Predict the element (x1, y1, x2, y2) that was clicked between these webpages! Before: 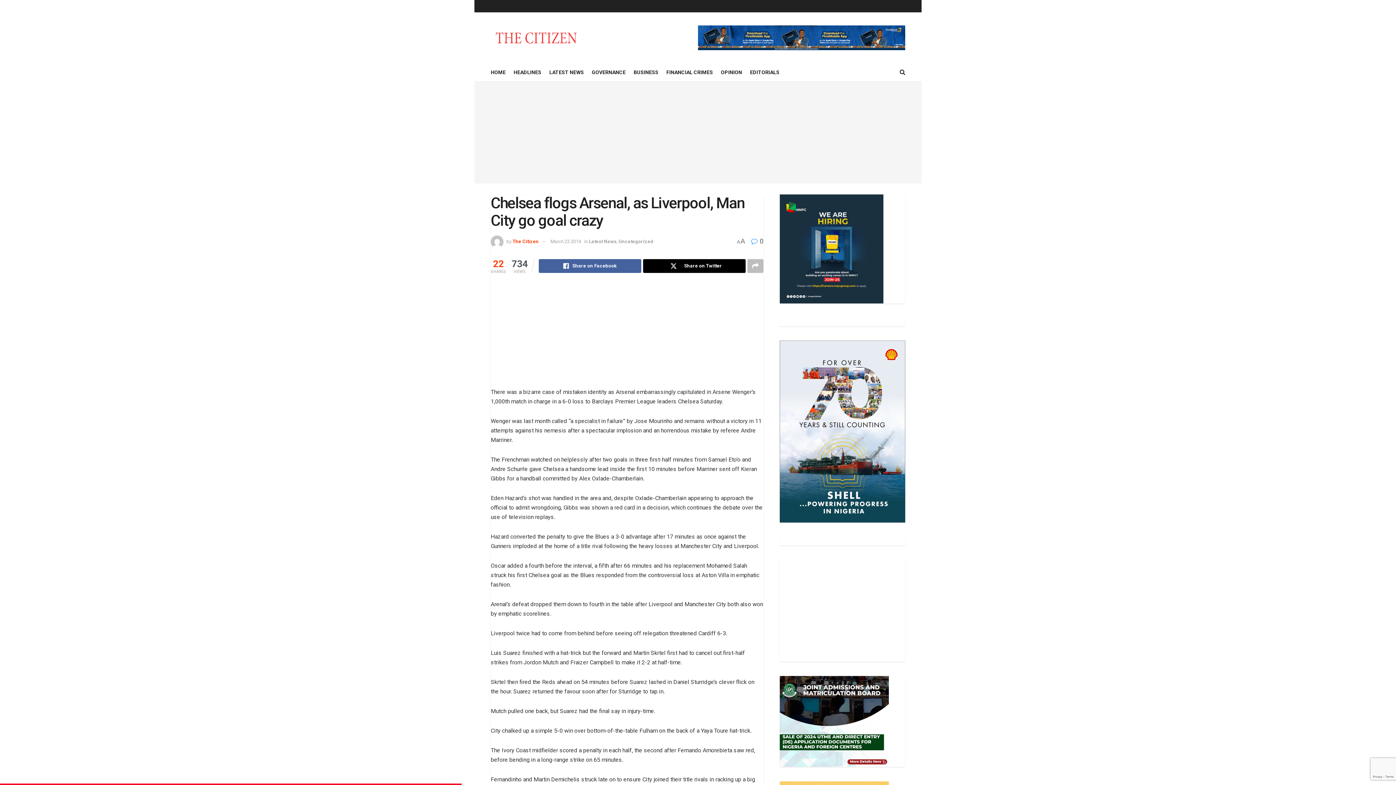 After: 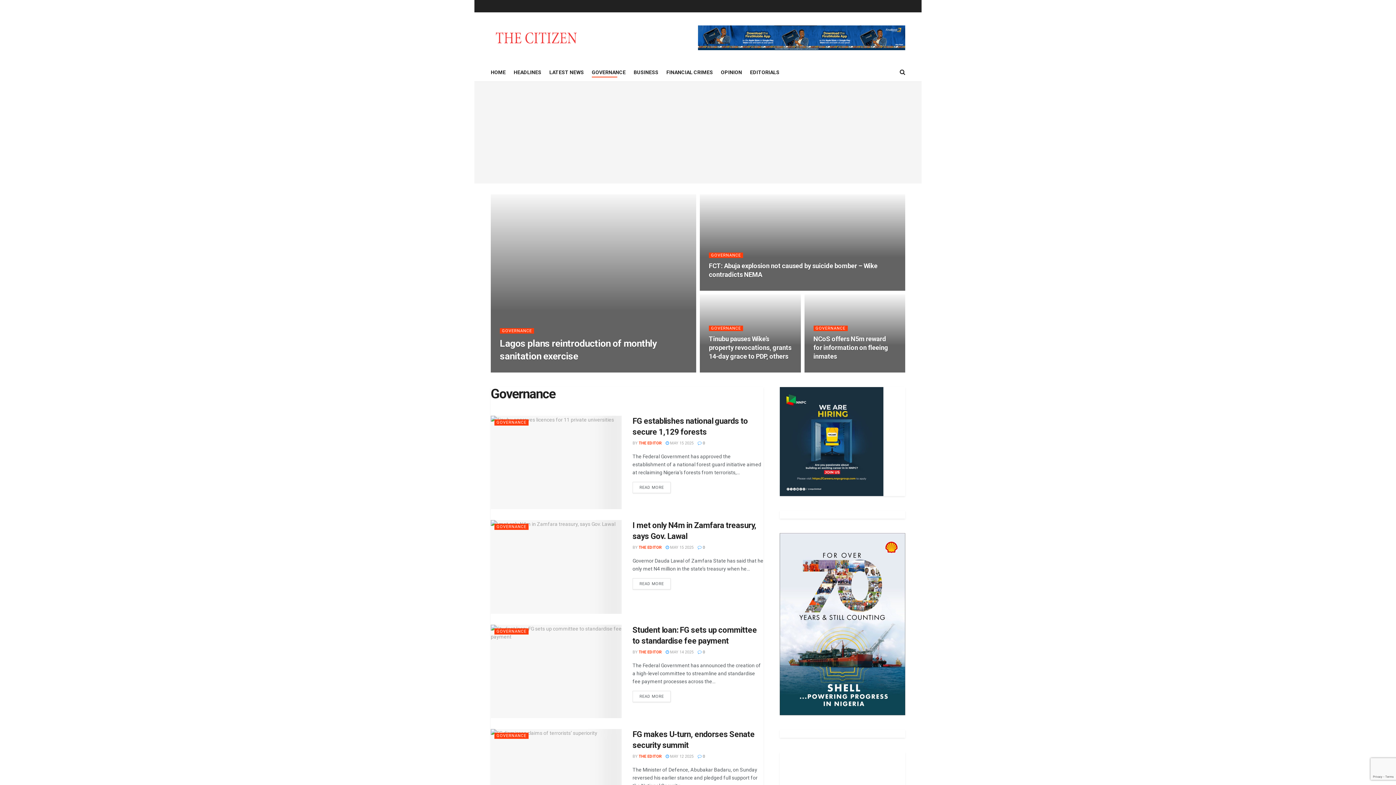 Action: bbox: (592, 67, 625, 77) label: GOVERNANCE